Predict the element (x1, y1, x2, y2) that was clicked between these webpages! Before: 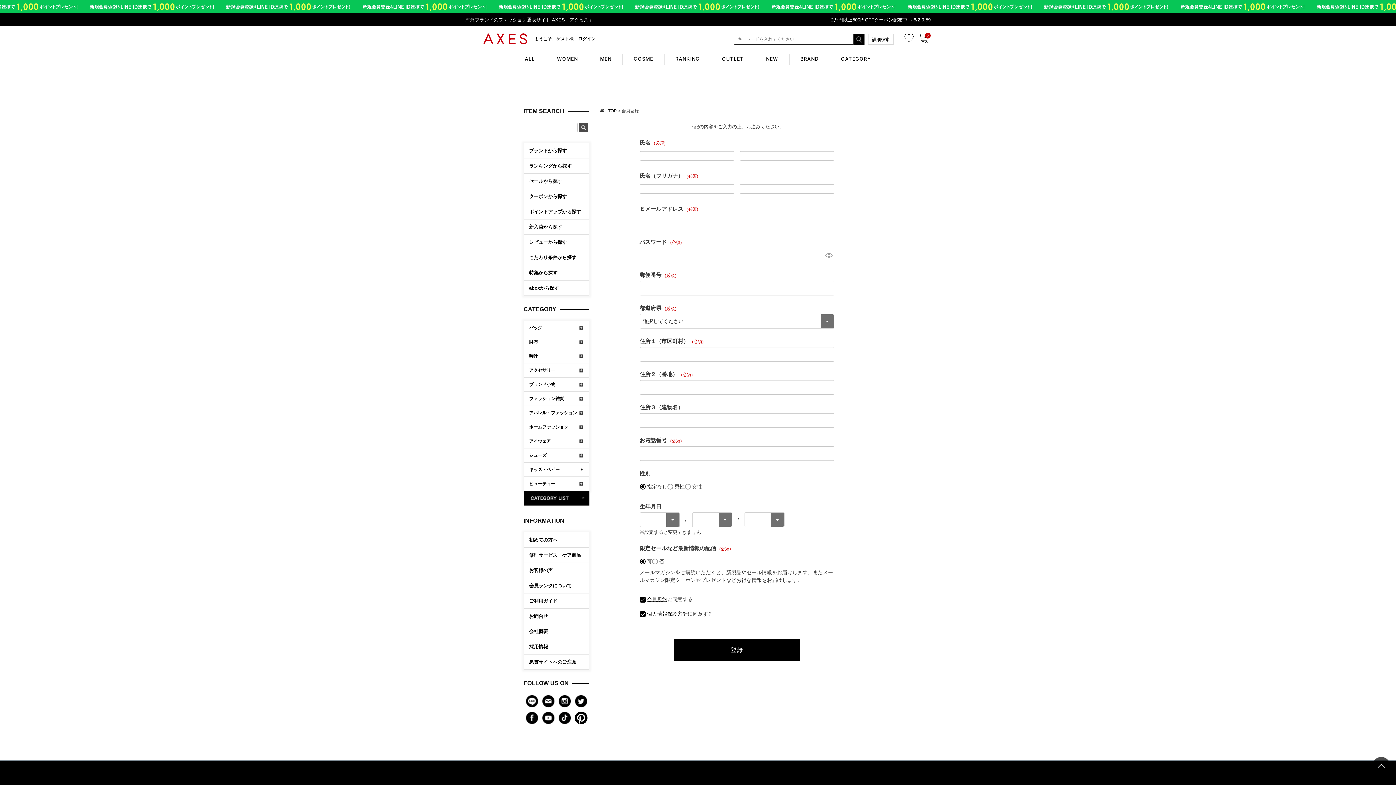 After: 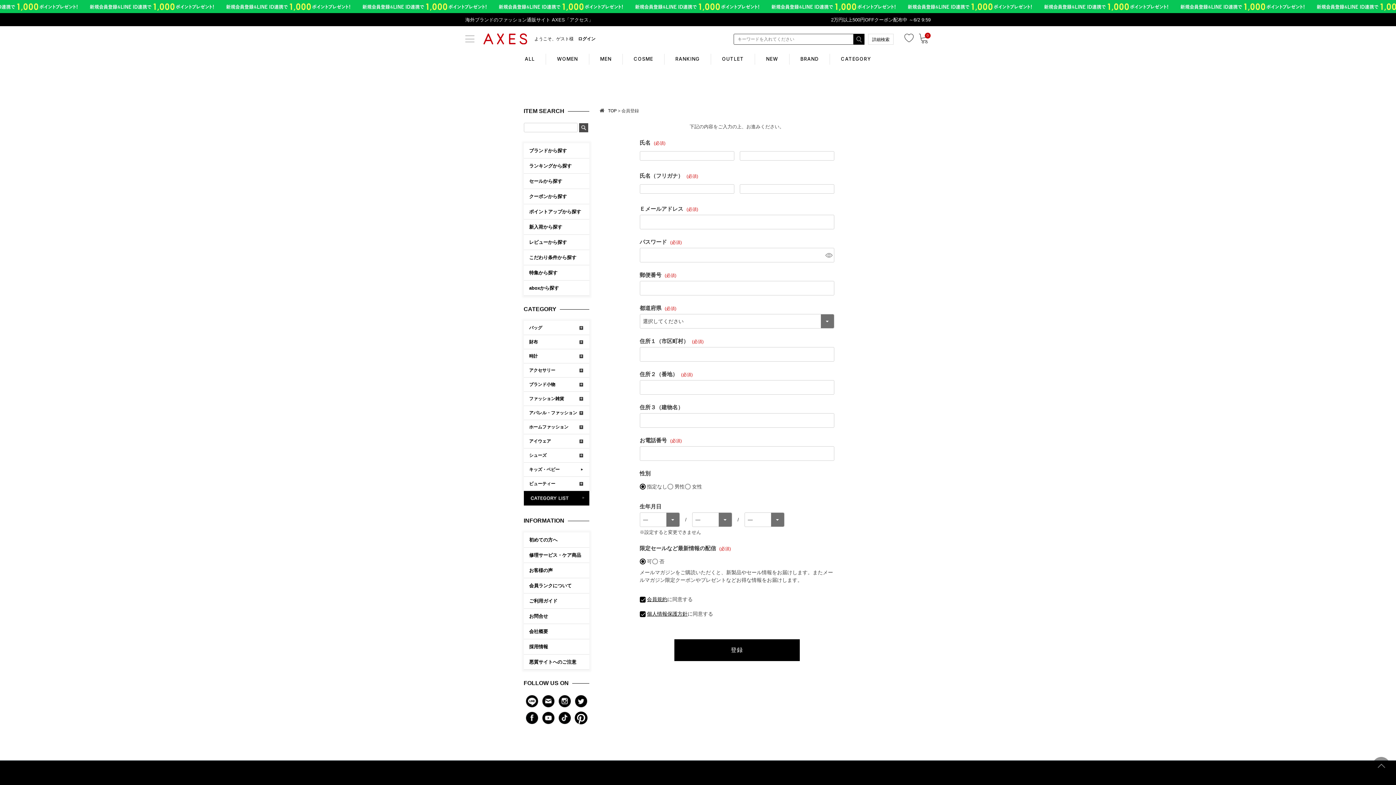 Action: bbox: (1372, 757, 1390, 775)